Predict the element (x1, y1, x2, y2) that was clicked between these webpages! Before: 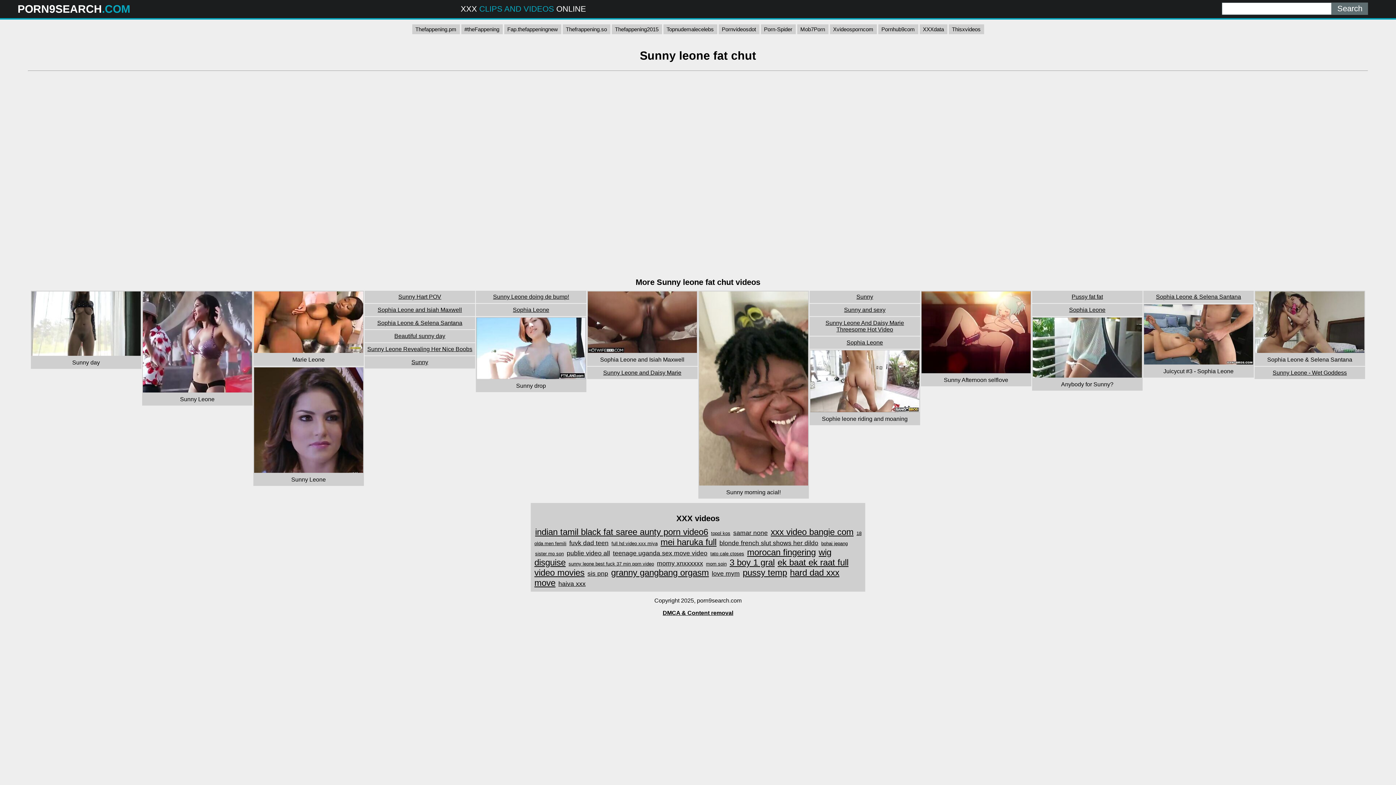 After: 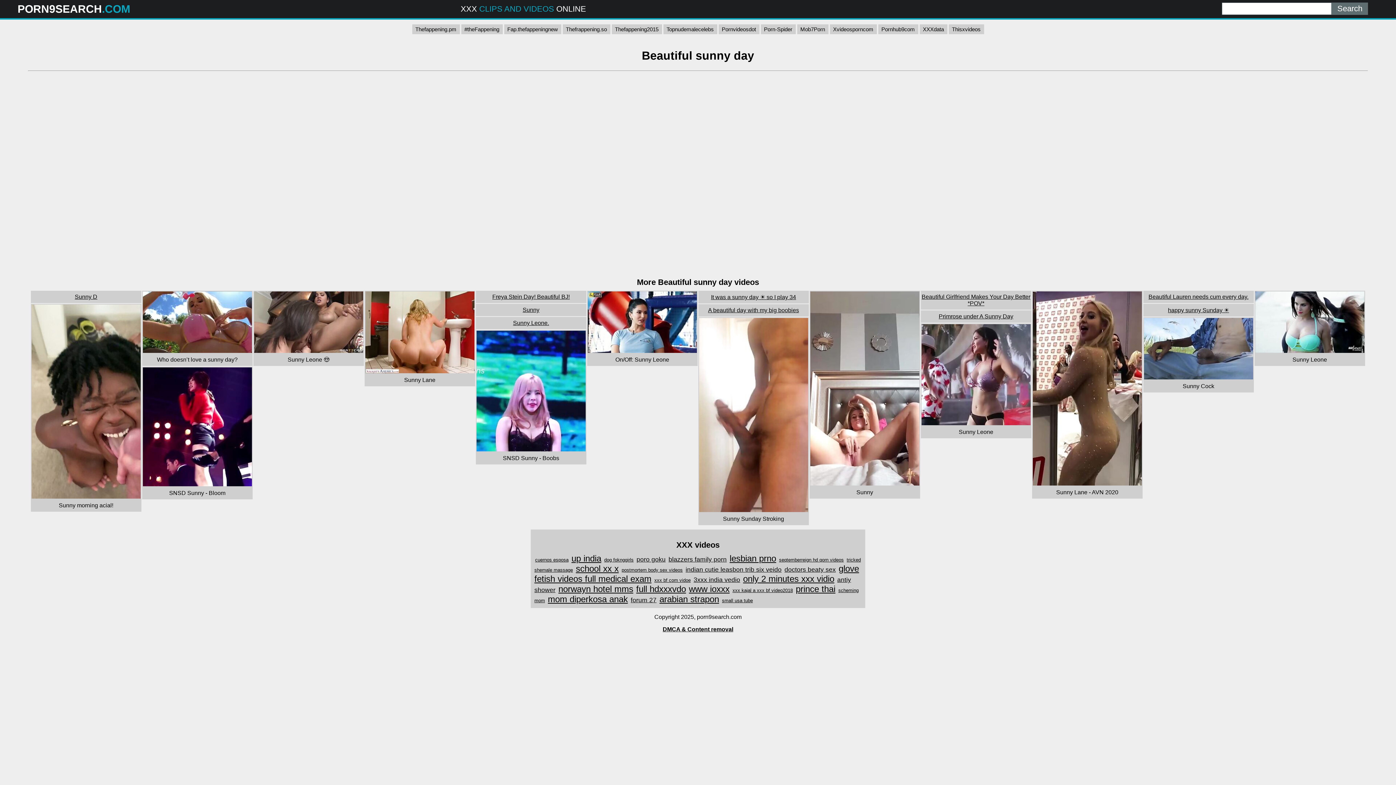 Action: label: Beautiful sunny day bbox: (365, 331, 474, 341)